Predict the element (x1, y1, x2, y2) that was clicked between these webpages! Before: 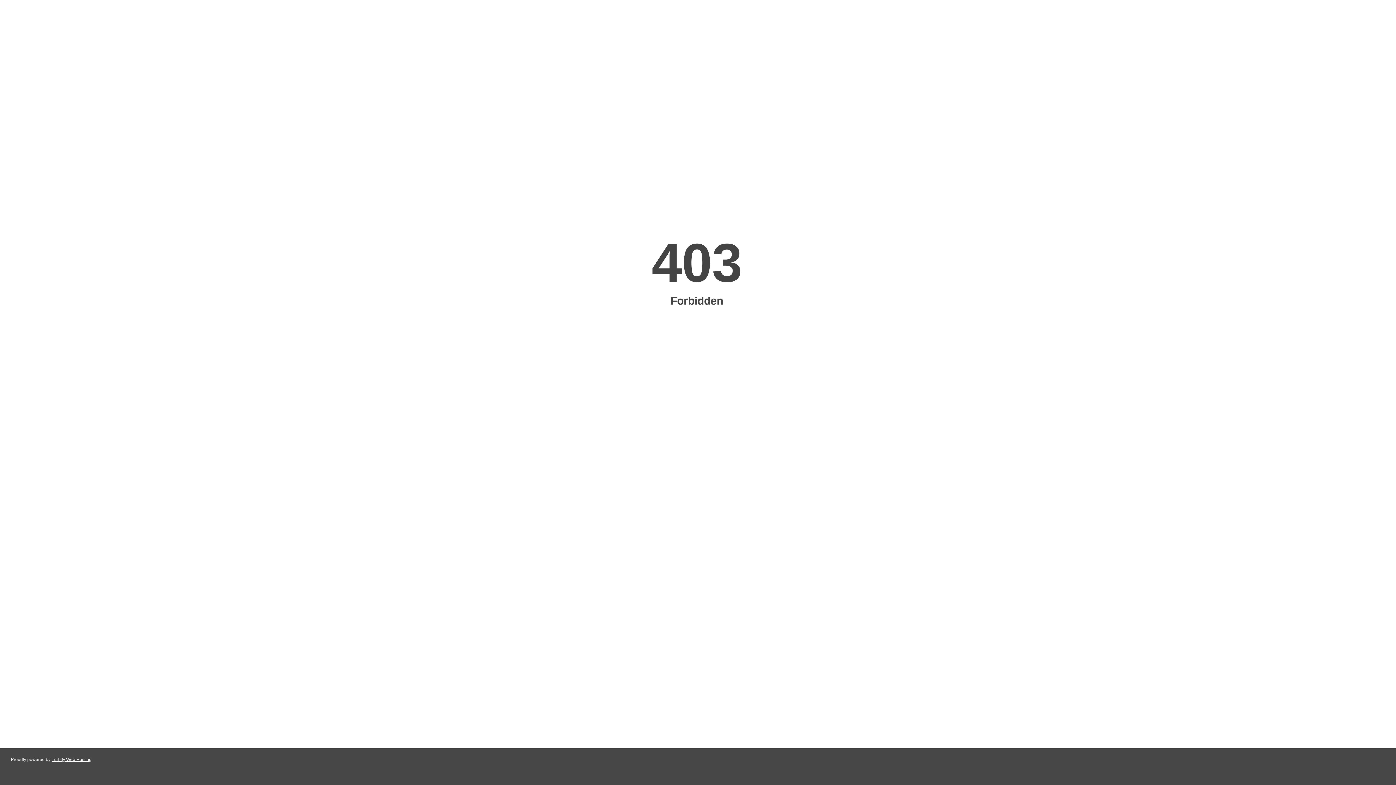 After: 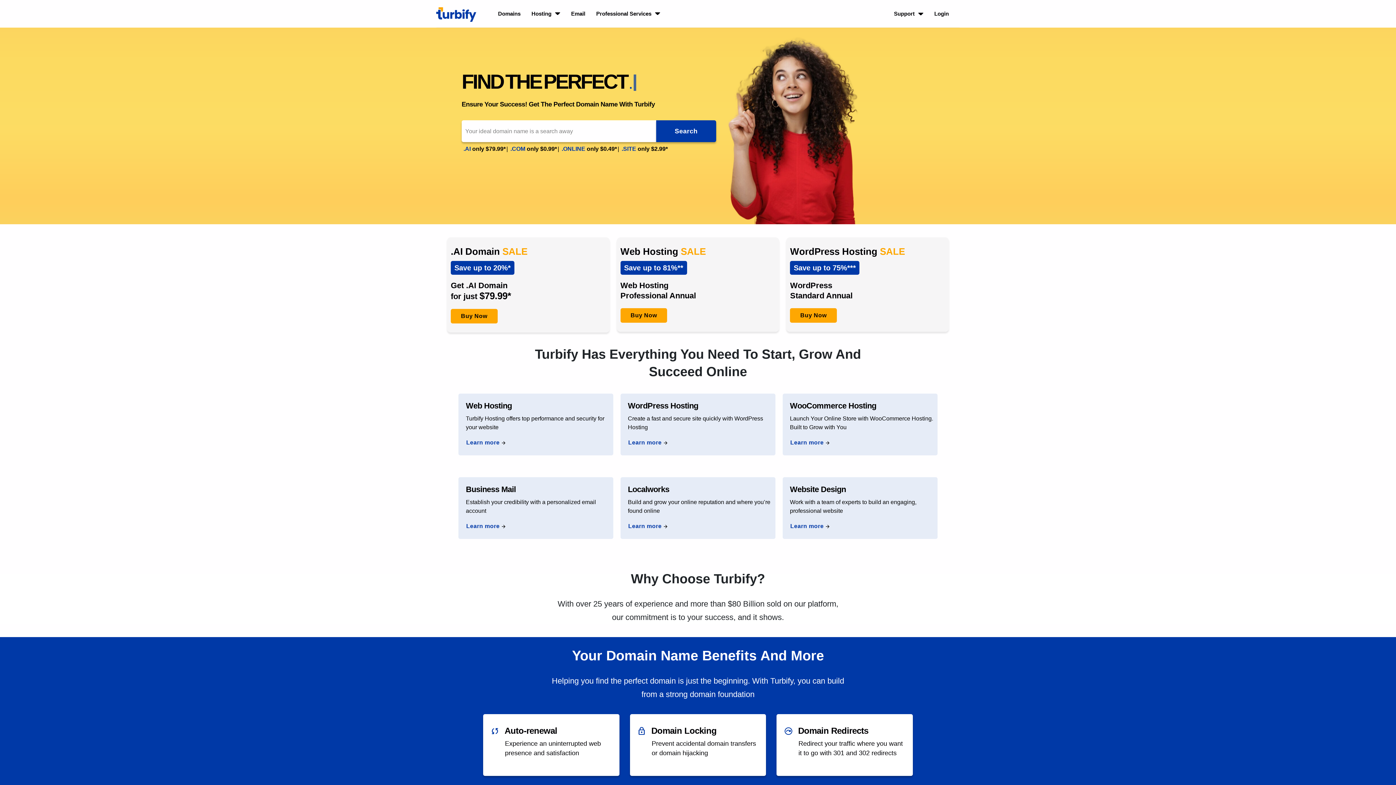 Action: label: Turbify Web Hosting bbox: (51, 757, 91, 762)